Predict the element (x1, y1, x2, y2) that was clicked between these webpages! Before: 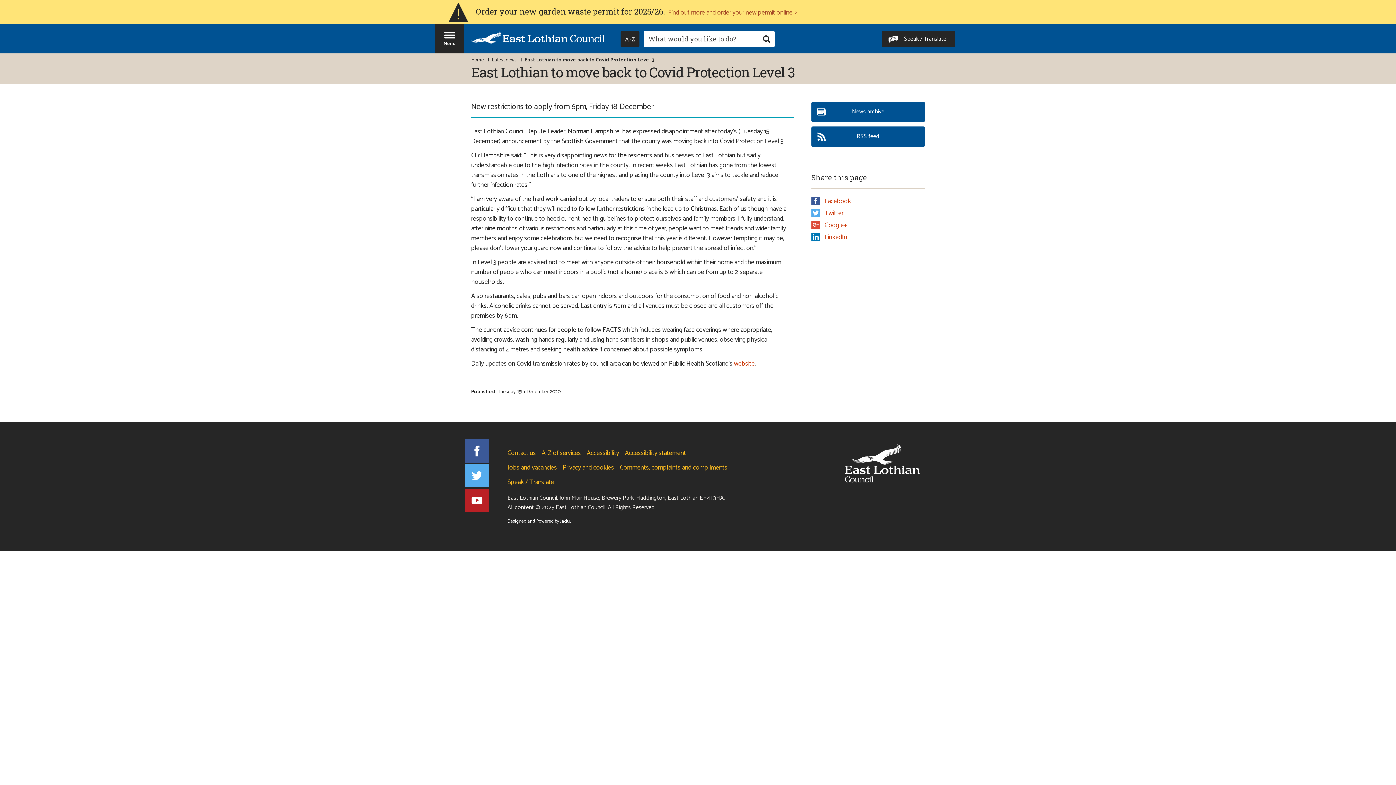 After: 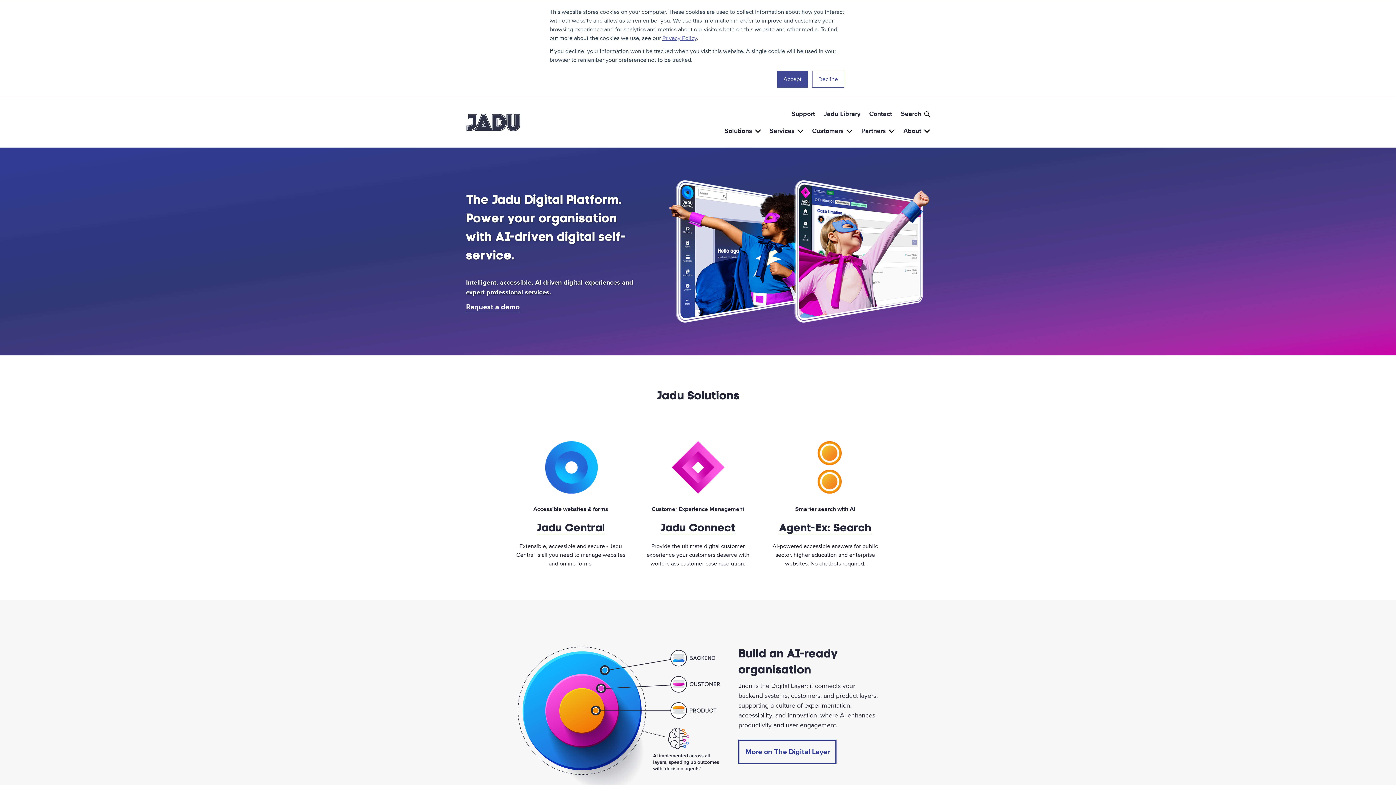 Action: bbox: (507, 518, 570, 525) label: Designed and Powered by Jadu.